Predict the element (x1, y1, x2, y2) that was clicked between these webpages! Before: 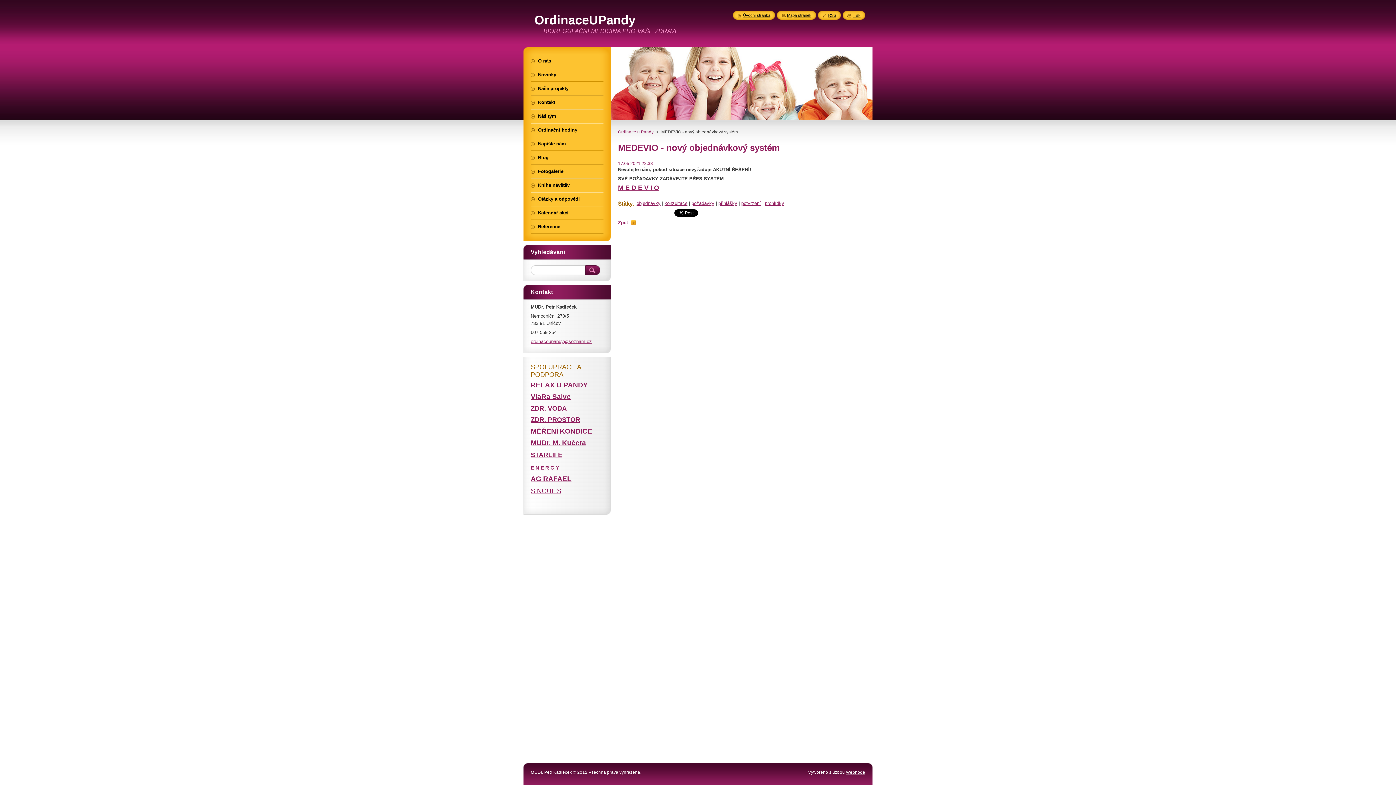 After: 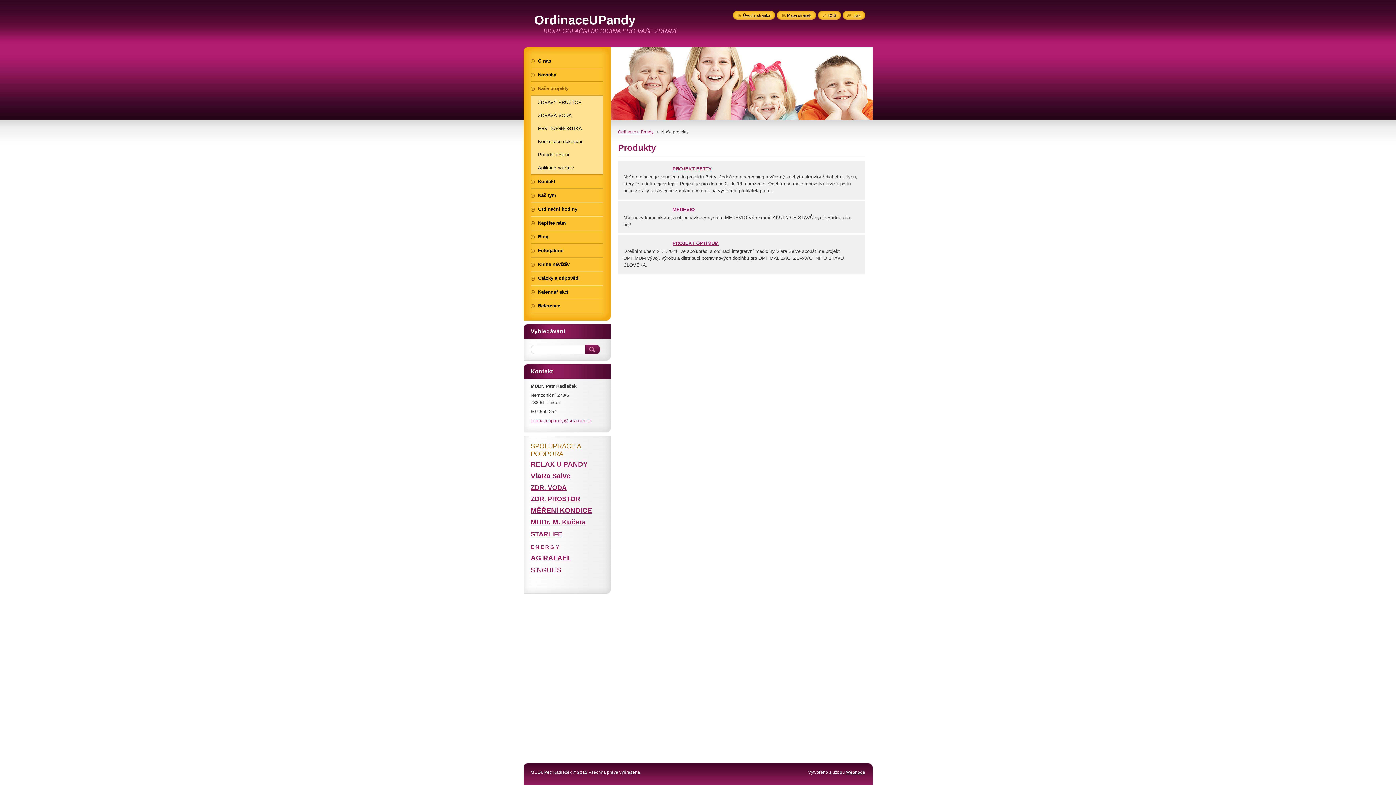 Action: bbox: (530, 82, 603, 95) label: Naše projekty